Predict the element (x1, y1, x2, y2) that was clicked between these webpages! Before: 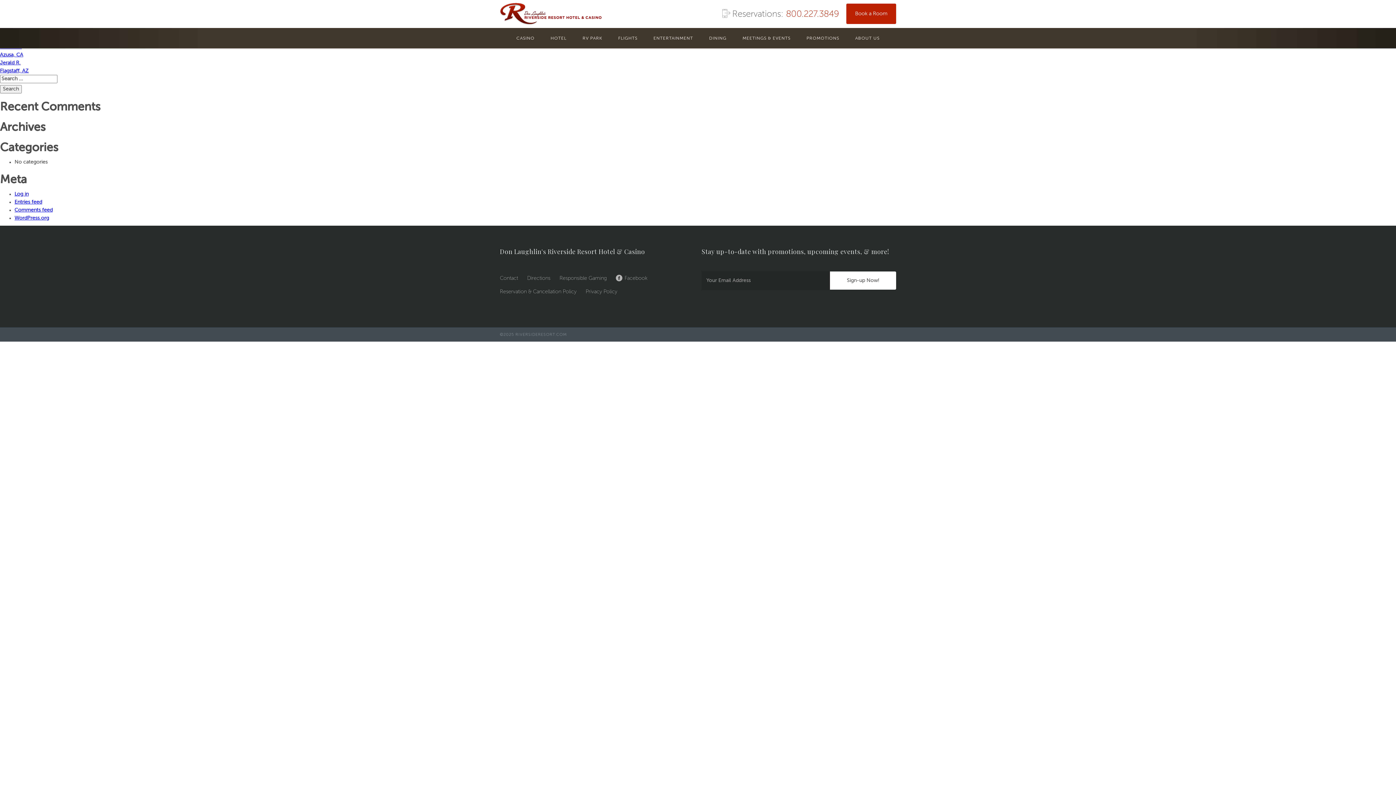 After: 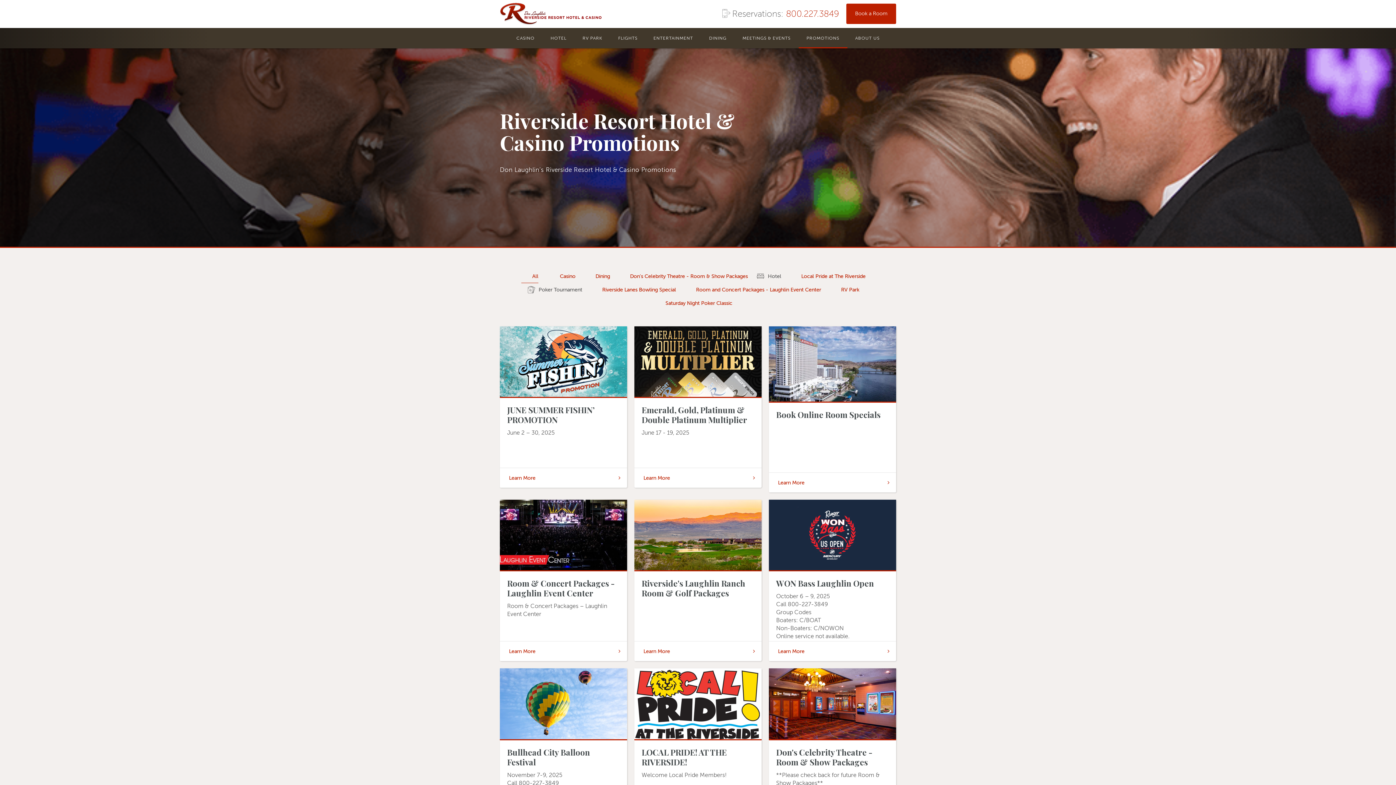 Action: bbox: (798, 27, 847, 48) label: PROMOTIONS